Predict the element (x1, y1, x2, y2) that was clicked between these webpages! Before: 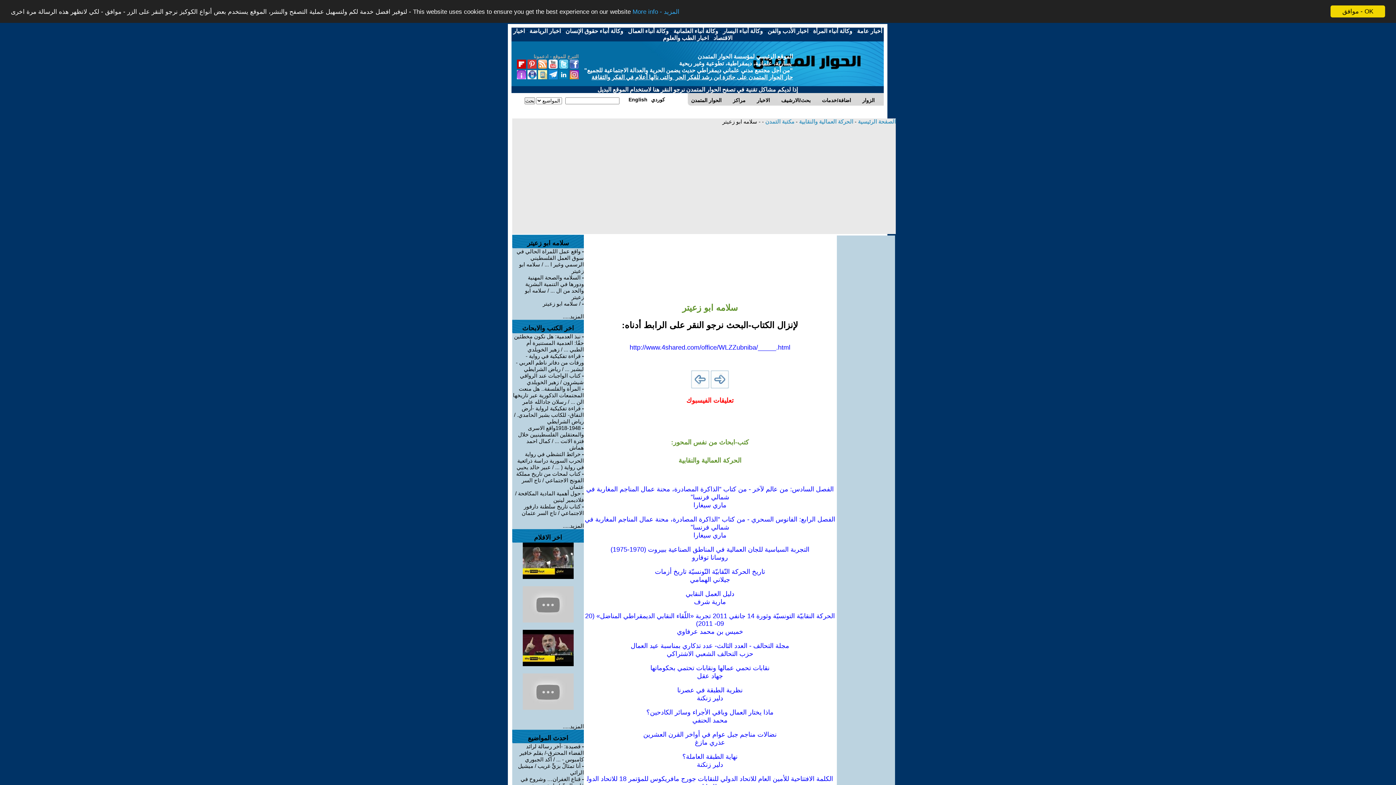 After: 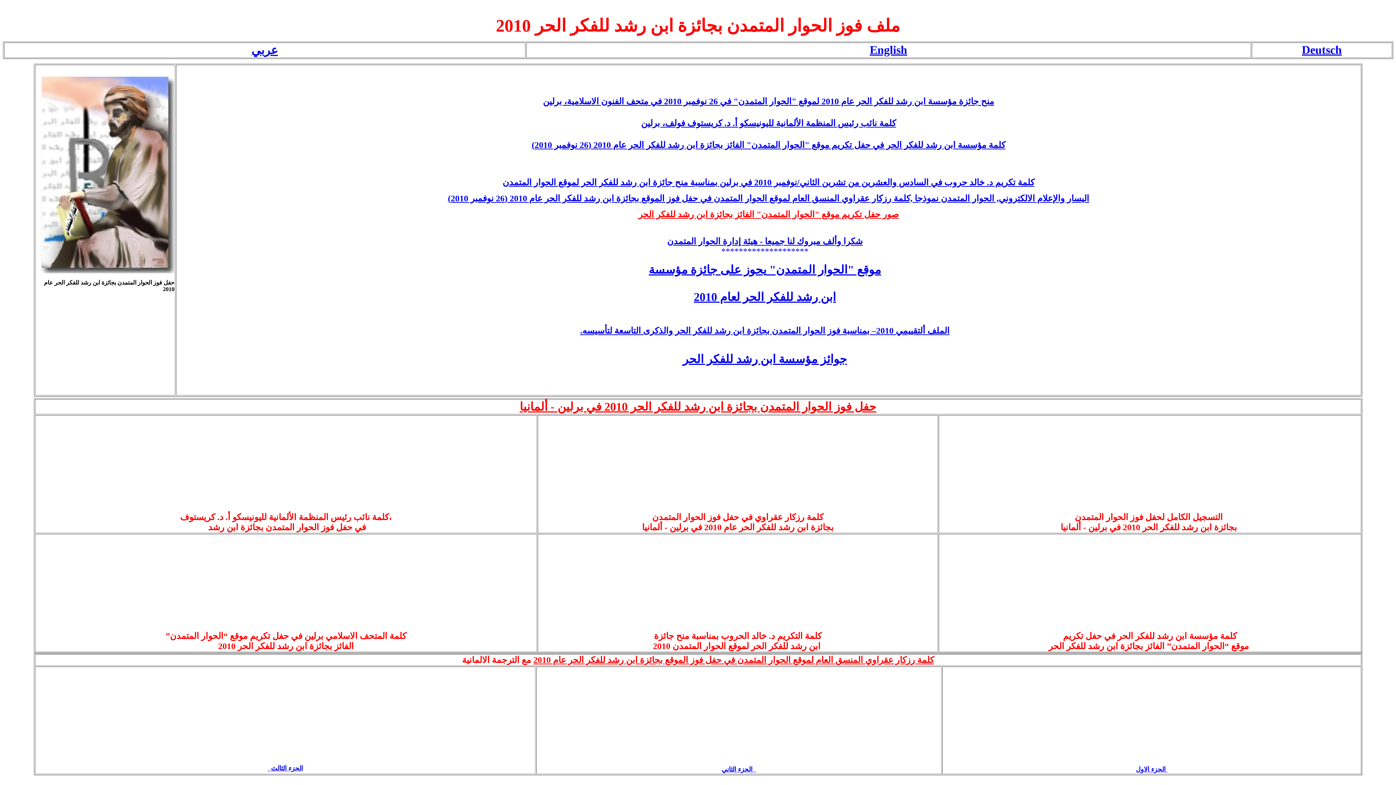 Action: label: حاز الحوار المتمدن على جائزة ابن رشد للفكر الحر  والتى نالها أعلام في الفكر والثقافة bbox: (591, 74, 793, 80)